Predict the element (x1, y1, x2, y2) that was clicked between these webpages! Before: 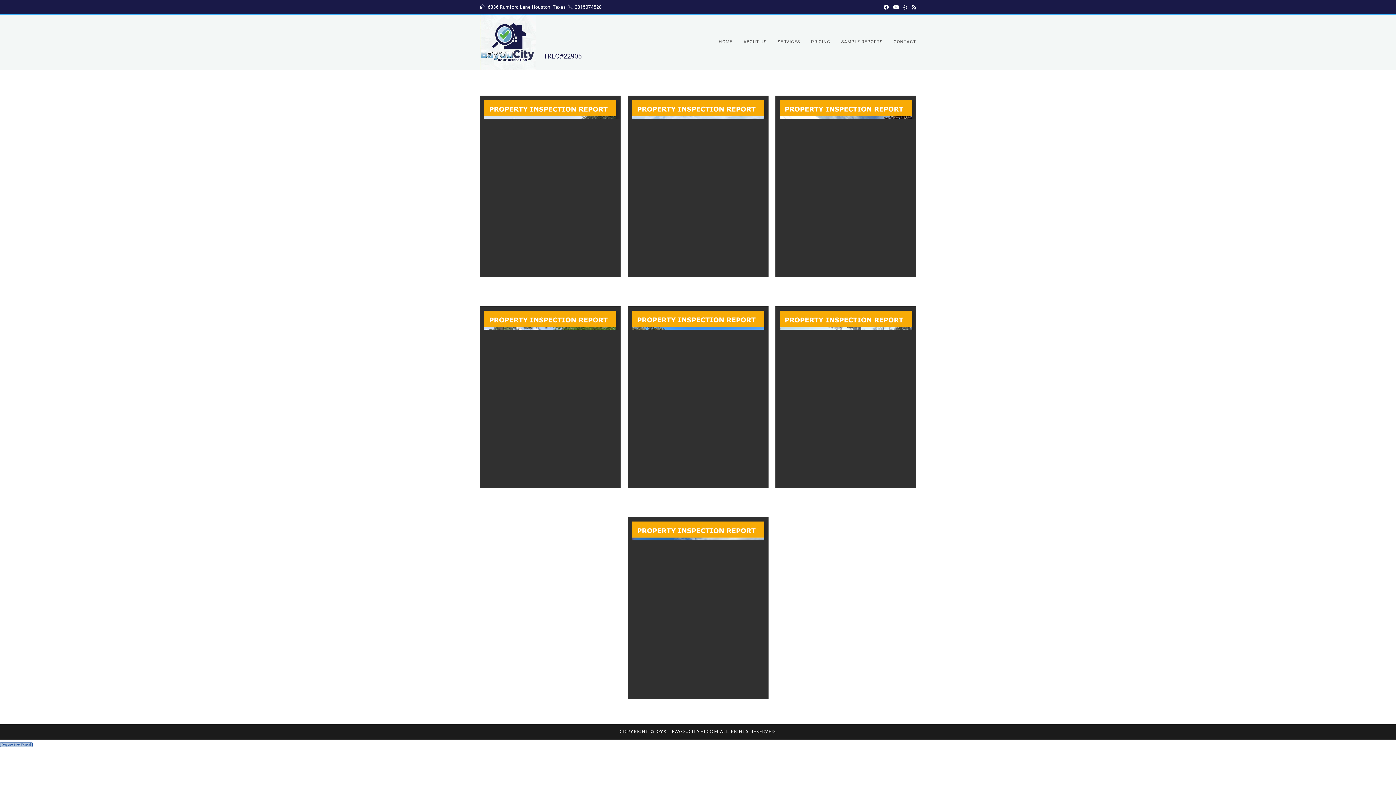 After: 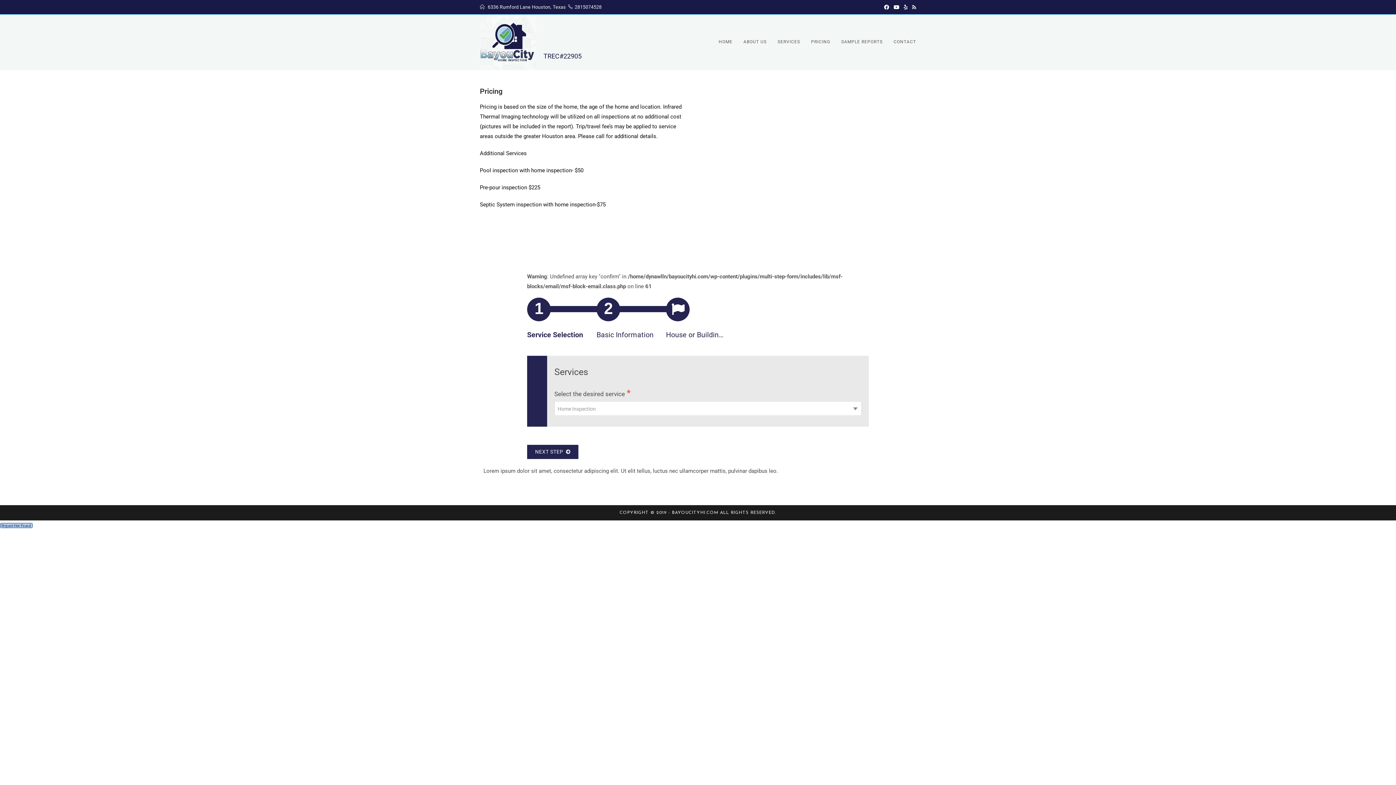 Action: label: PRICING bbox: (805, 14, 836, 69)